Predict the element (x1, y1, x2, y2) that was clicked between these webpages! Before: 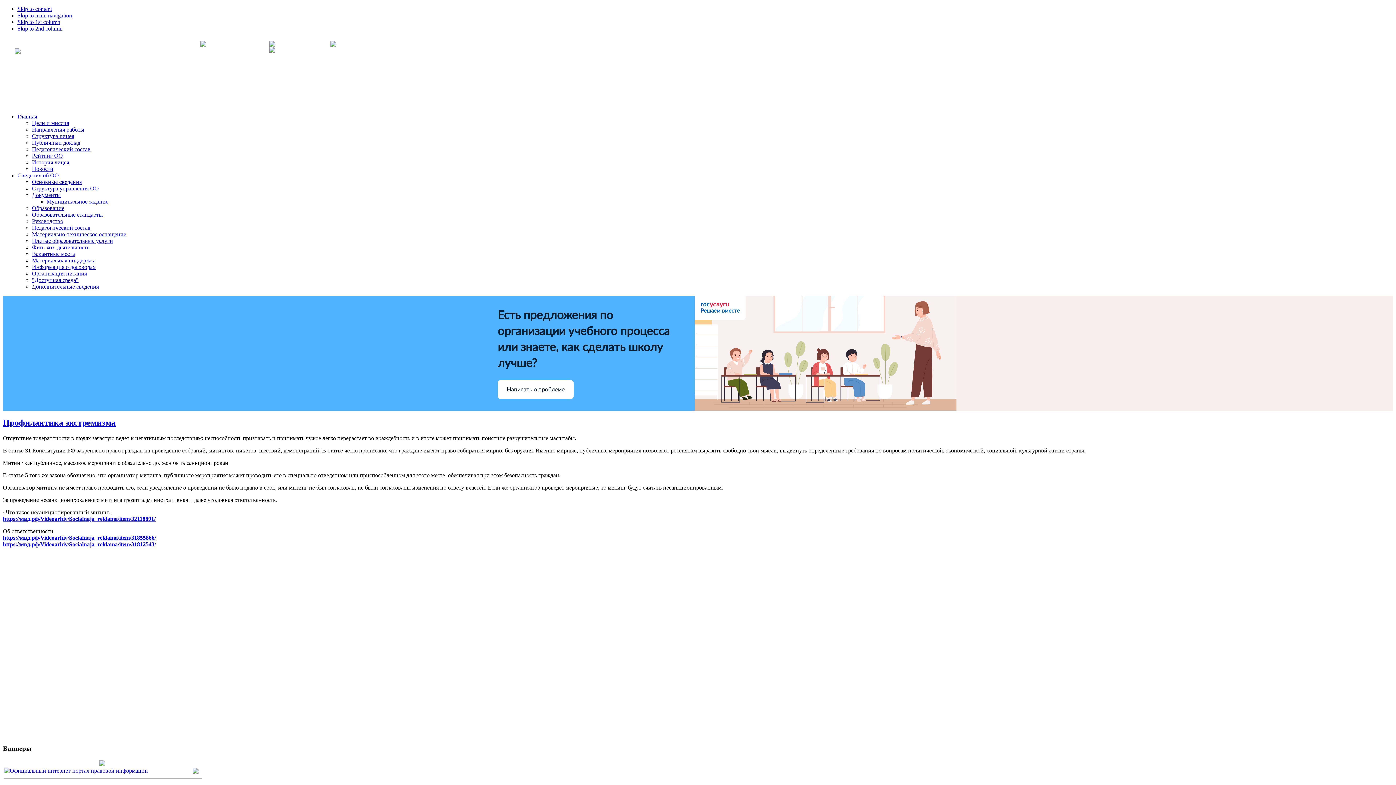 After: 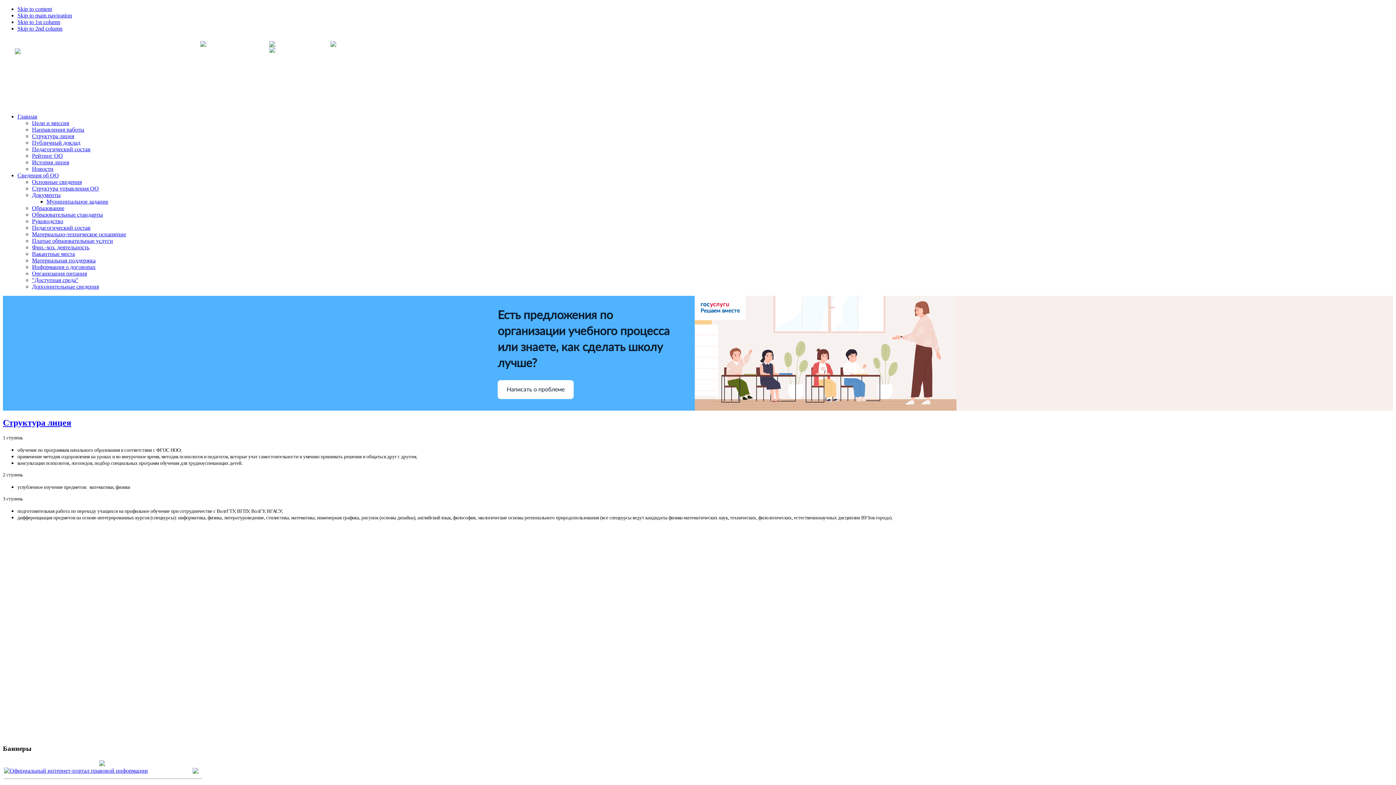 Action: label: Структура лицея bbox: (32, 133, 74, 139)